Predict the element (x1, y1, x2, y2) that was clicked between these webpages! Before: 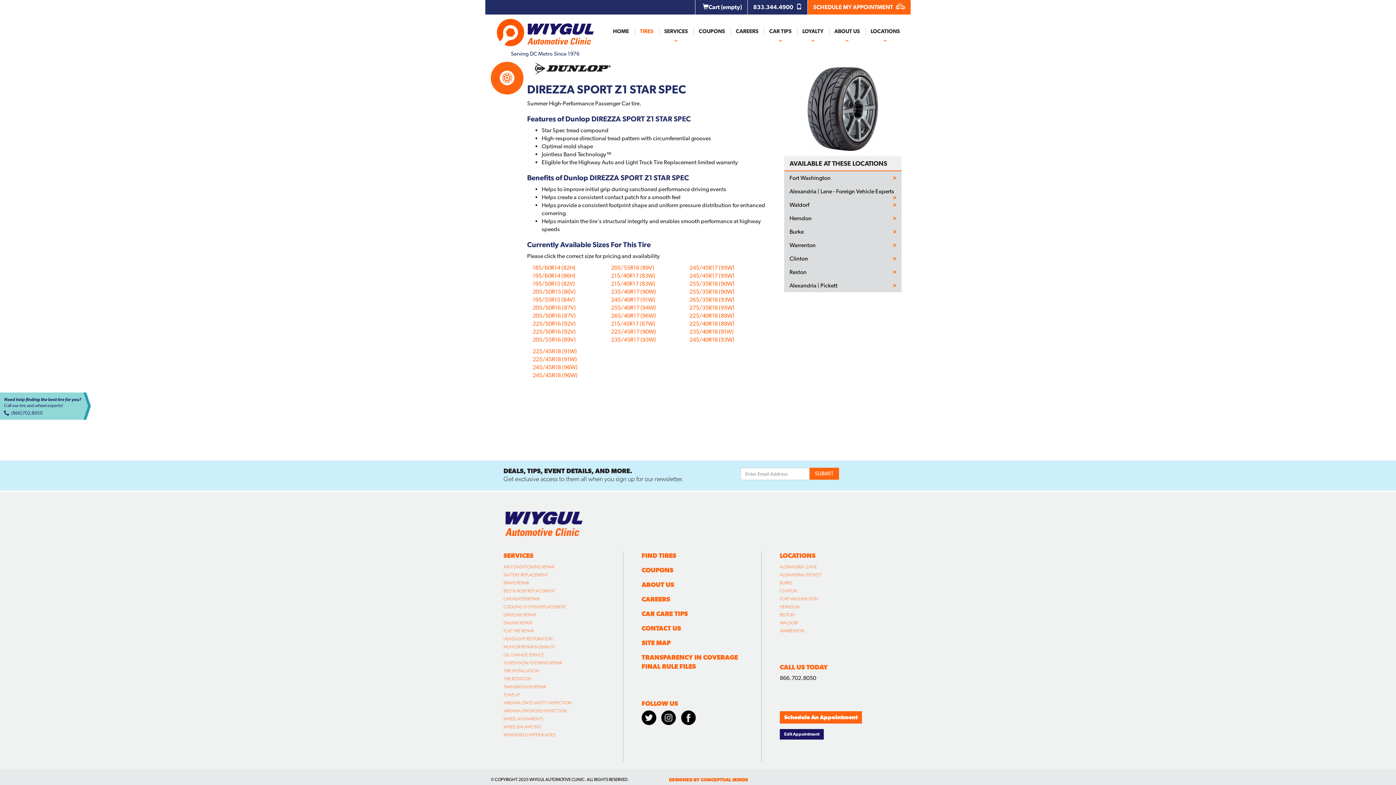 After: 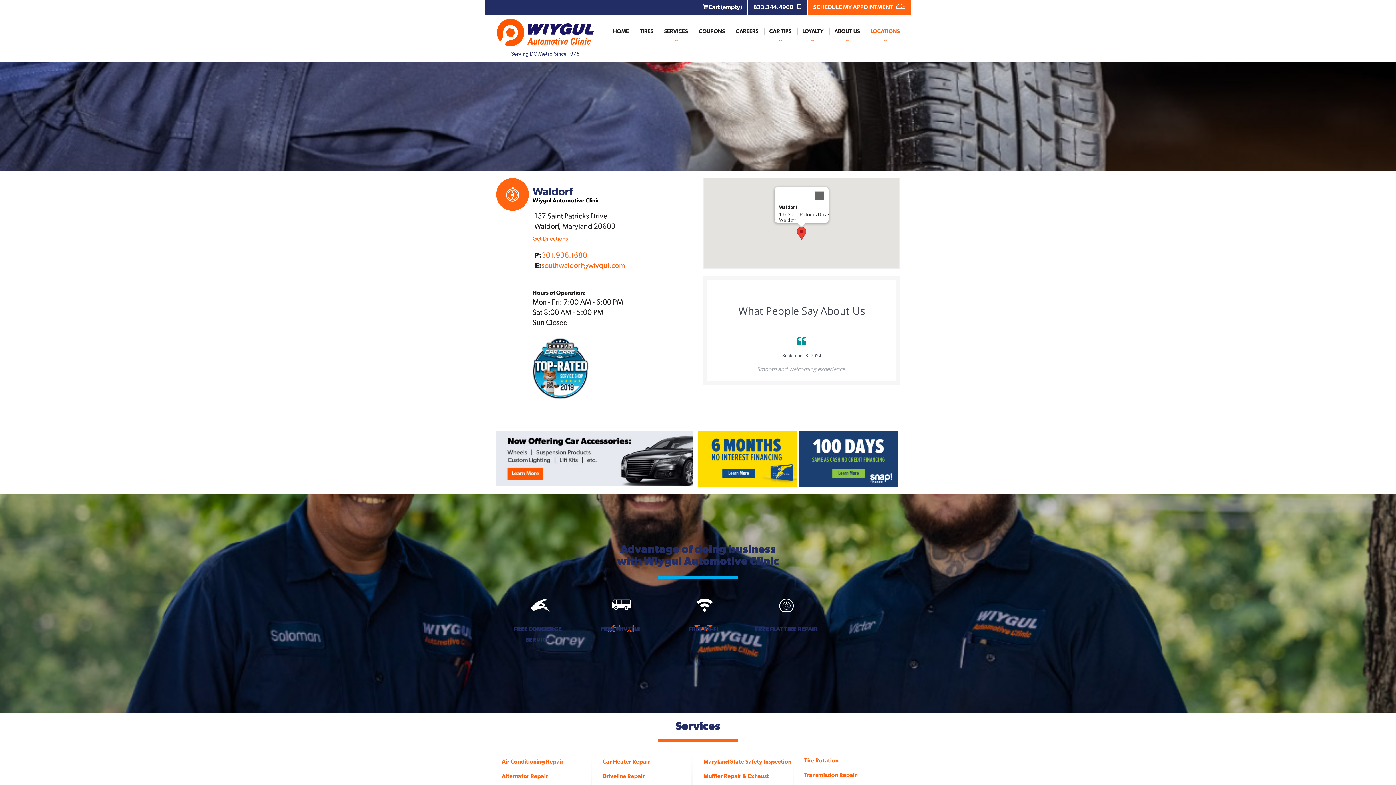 Action: label: Waldorf bbox: (789, 201, 896, 208)